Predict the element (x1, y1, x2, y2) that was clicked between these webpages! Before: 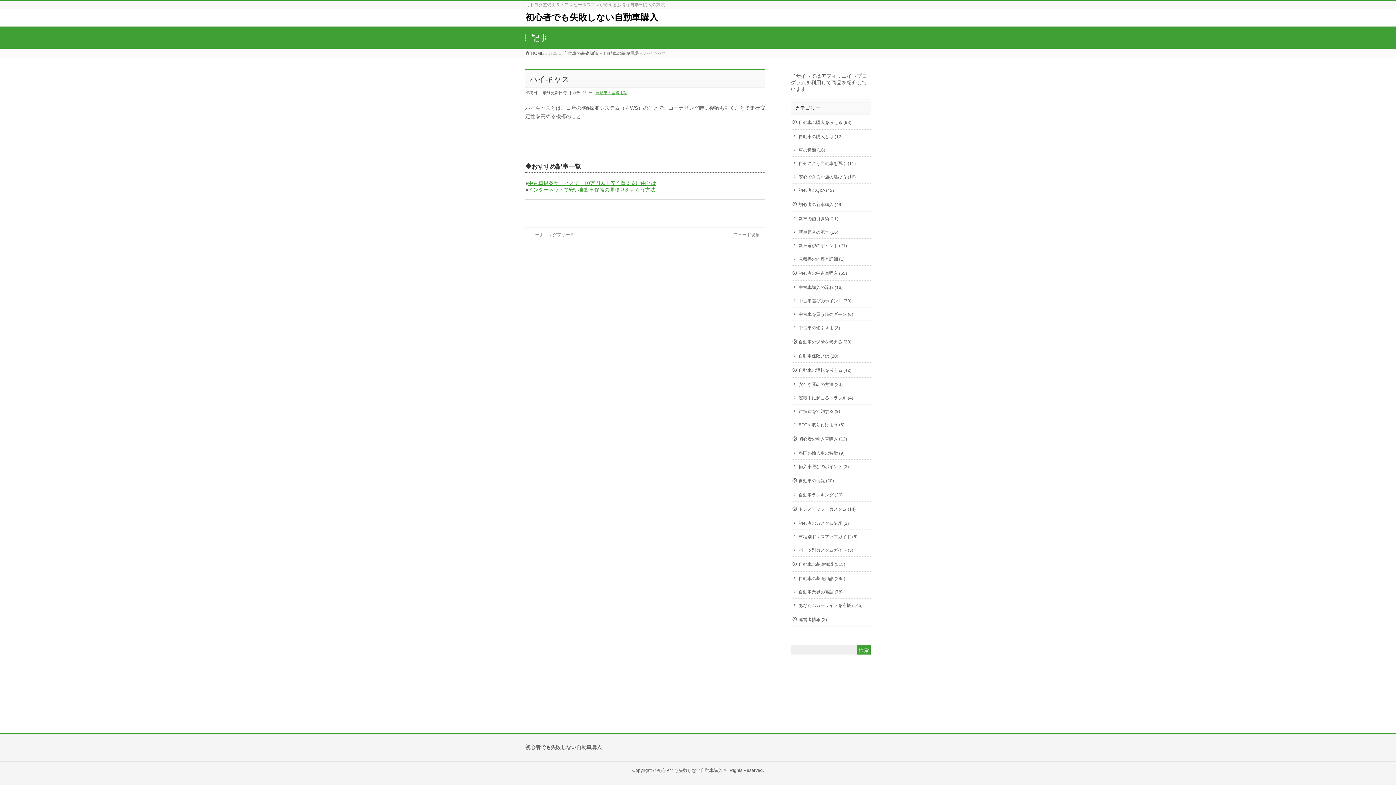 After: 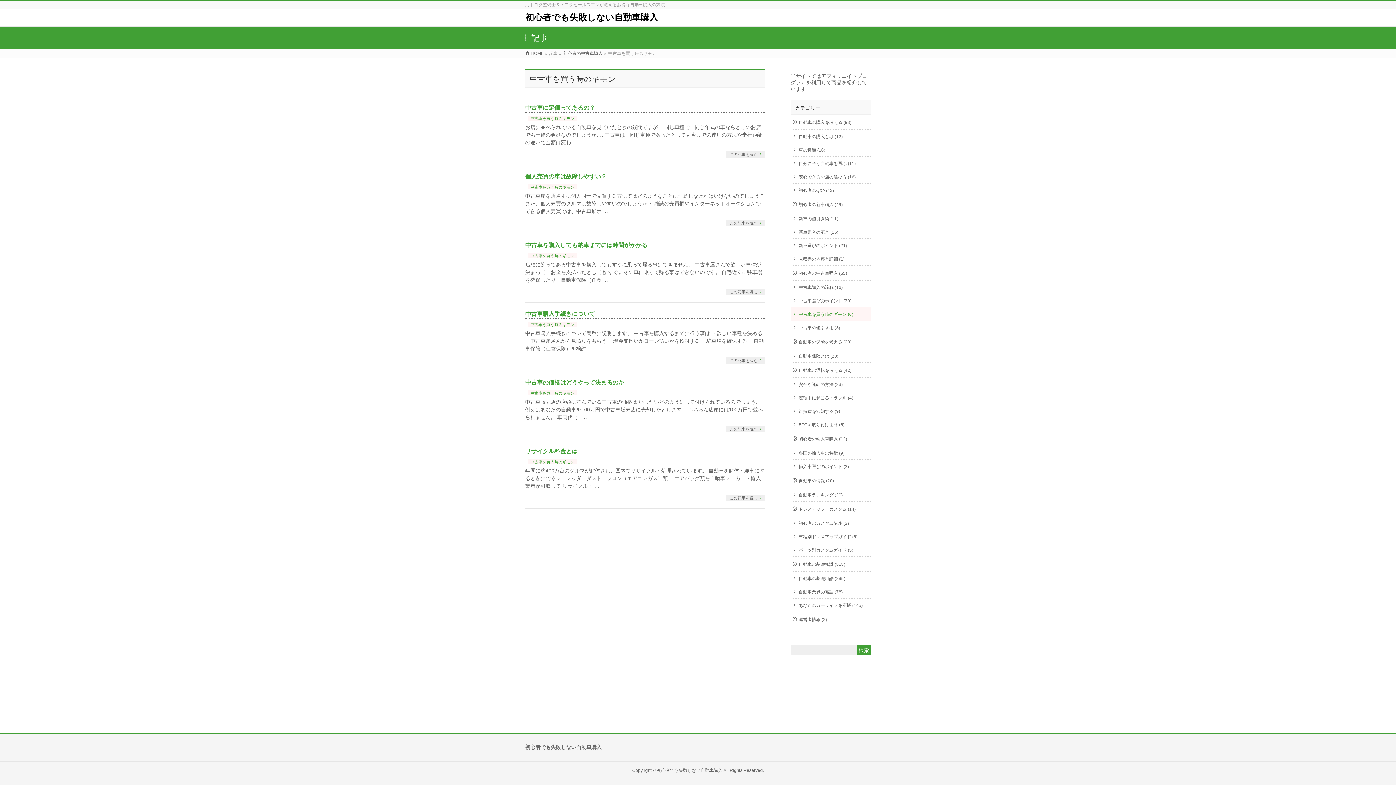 Action: label: 中古車を買う時のギモン (6) bbox: (790, 307, 870, 320)